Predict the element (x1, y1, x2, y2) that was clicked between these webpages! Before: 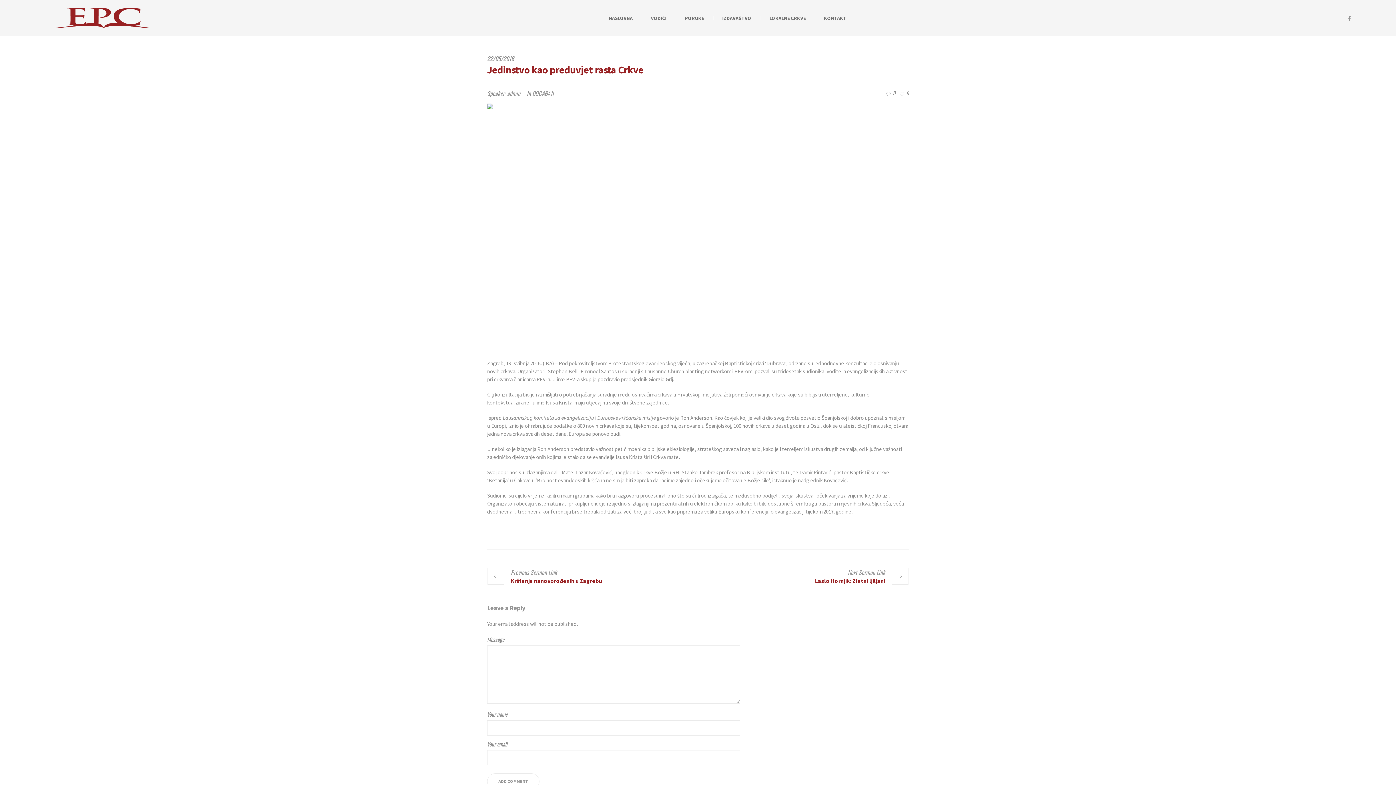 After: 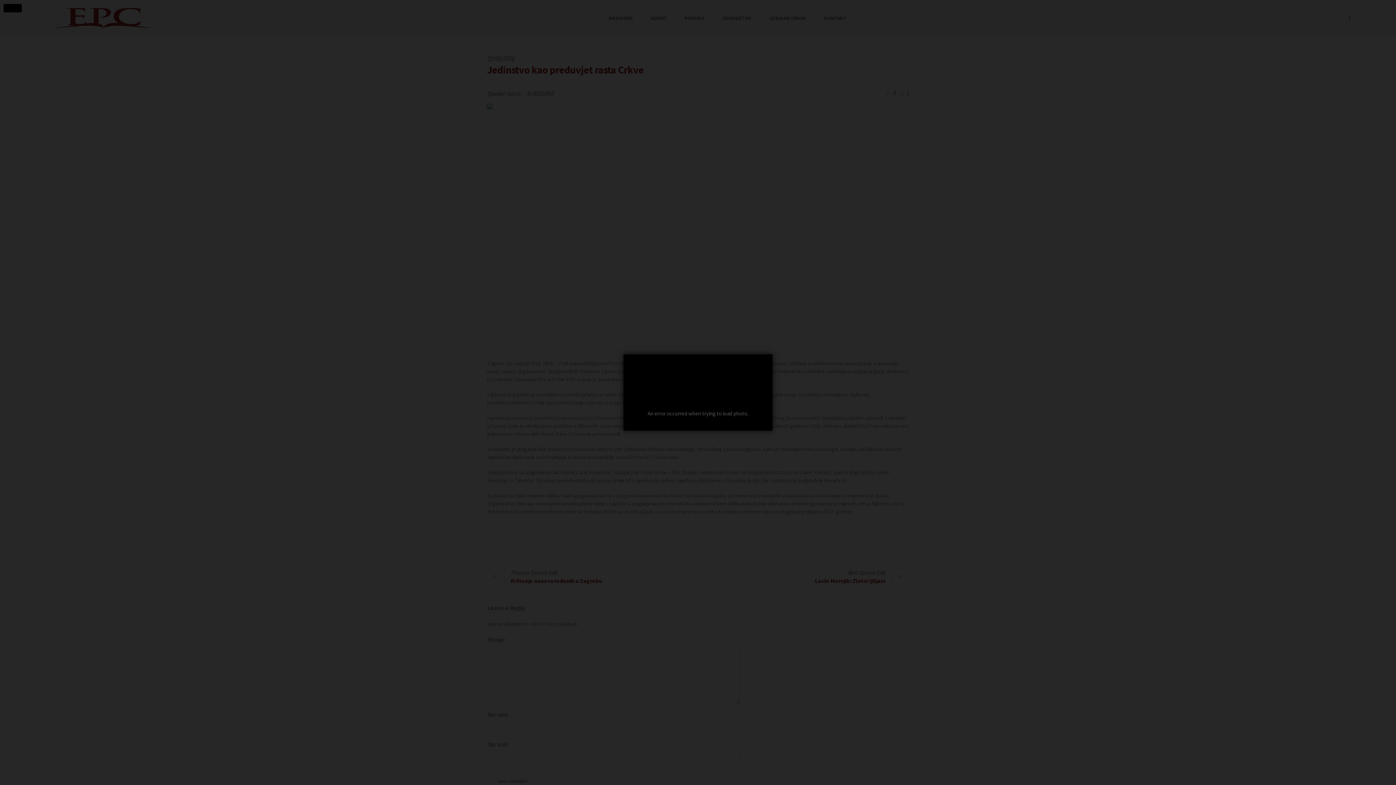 Action: bbox: (487, 103, 909, 348)